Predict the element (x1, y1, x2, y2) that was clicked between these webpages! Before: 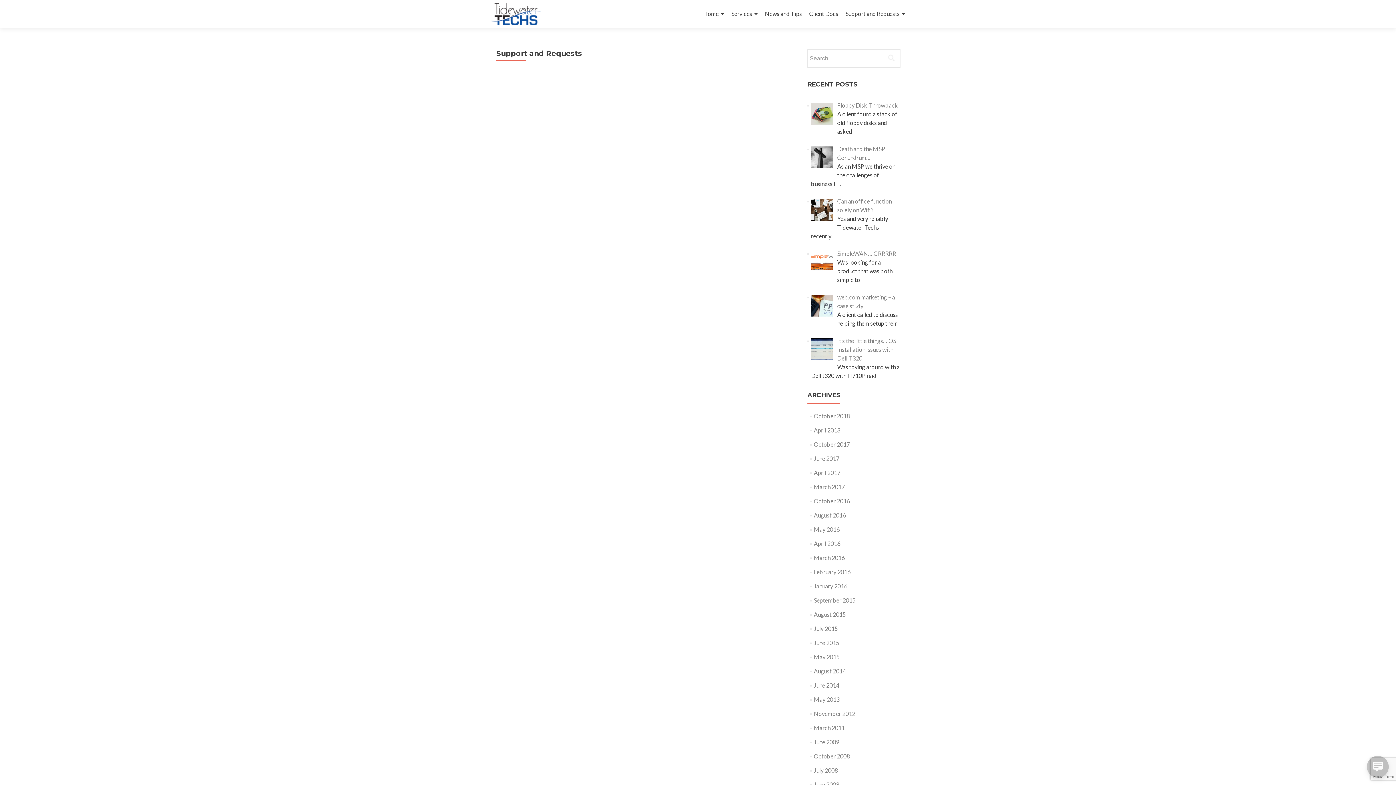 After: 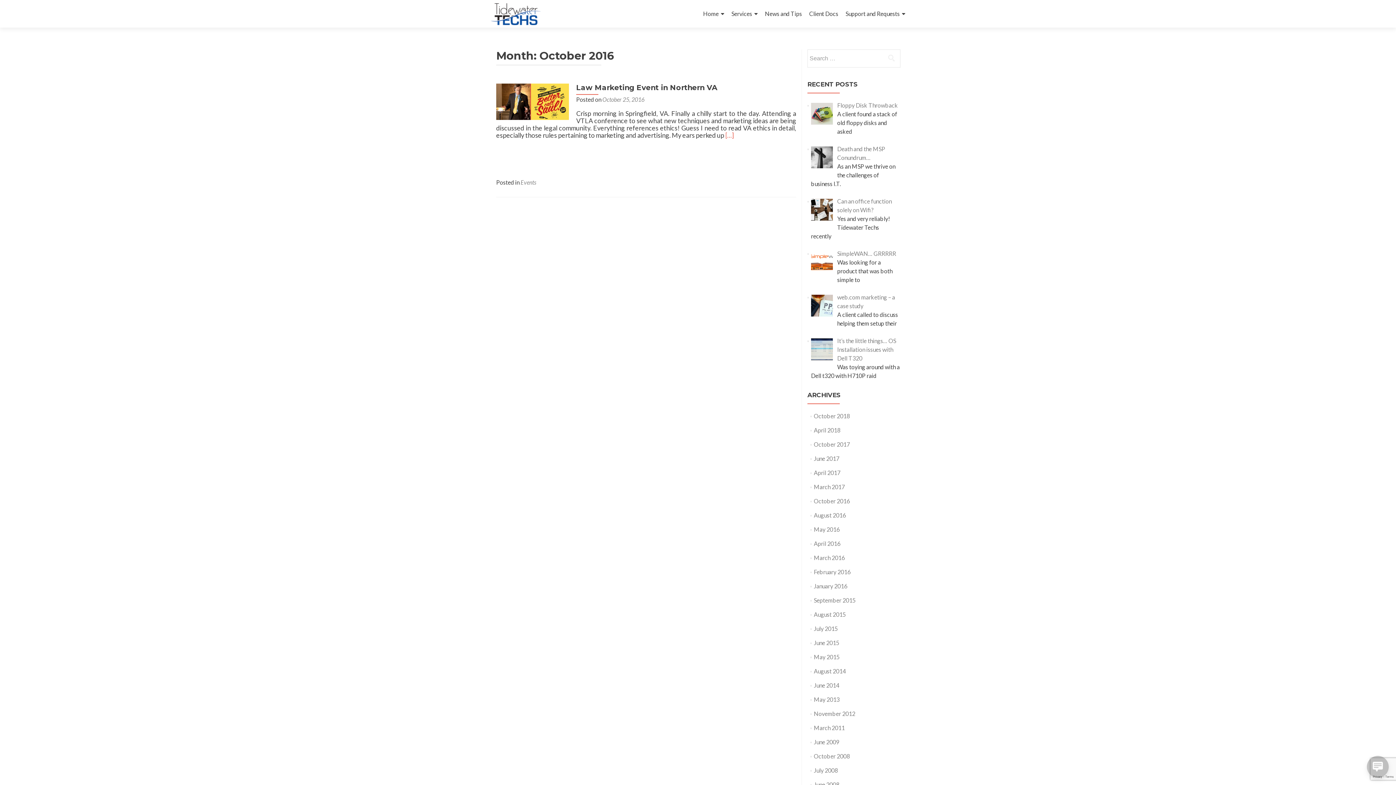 Action: label: October 2016 bbox: (814, 497, 850, 504)